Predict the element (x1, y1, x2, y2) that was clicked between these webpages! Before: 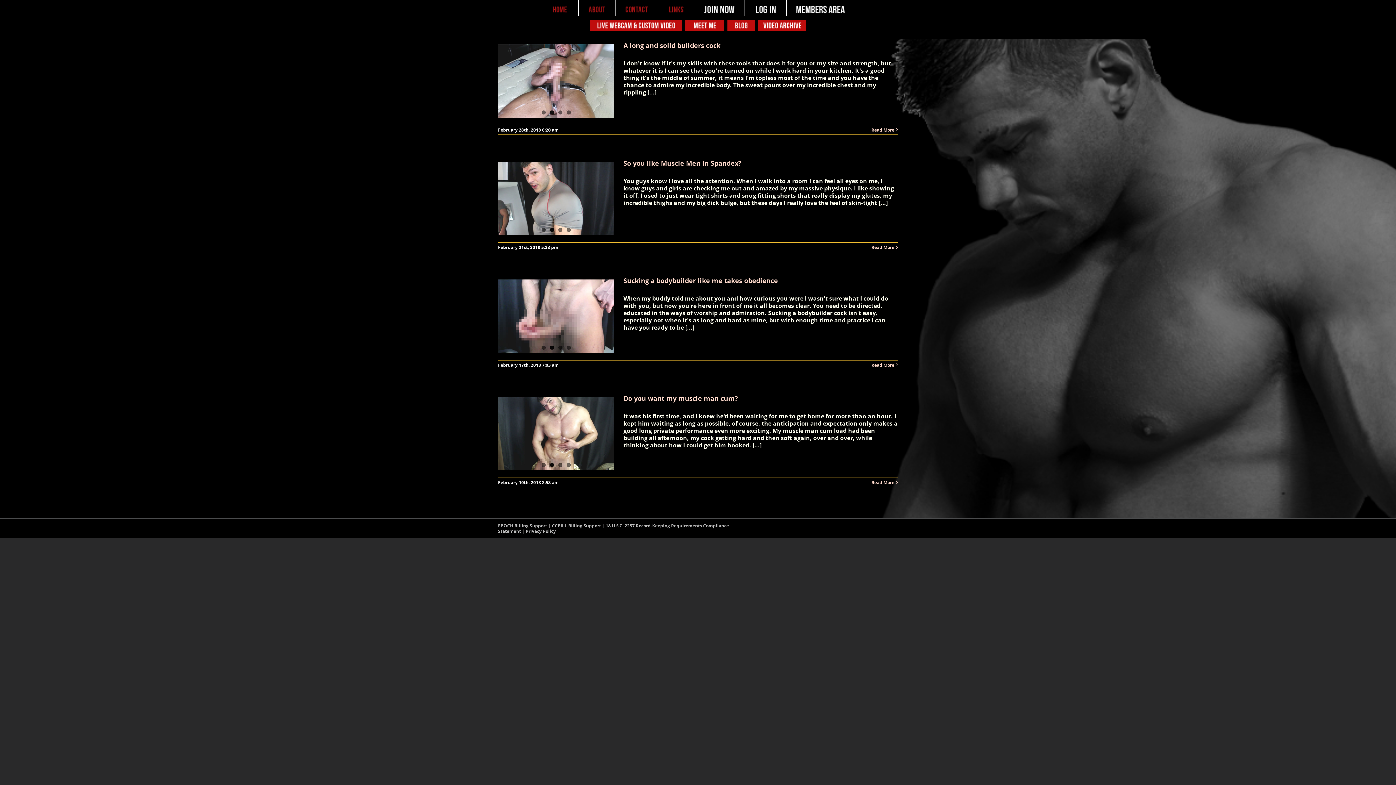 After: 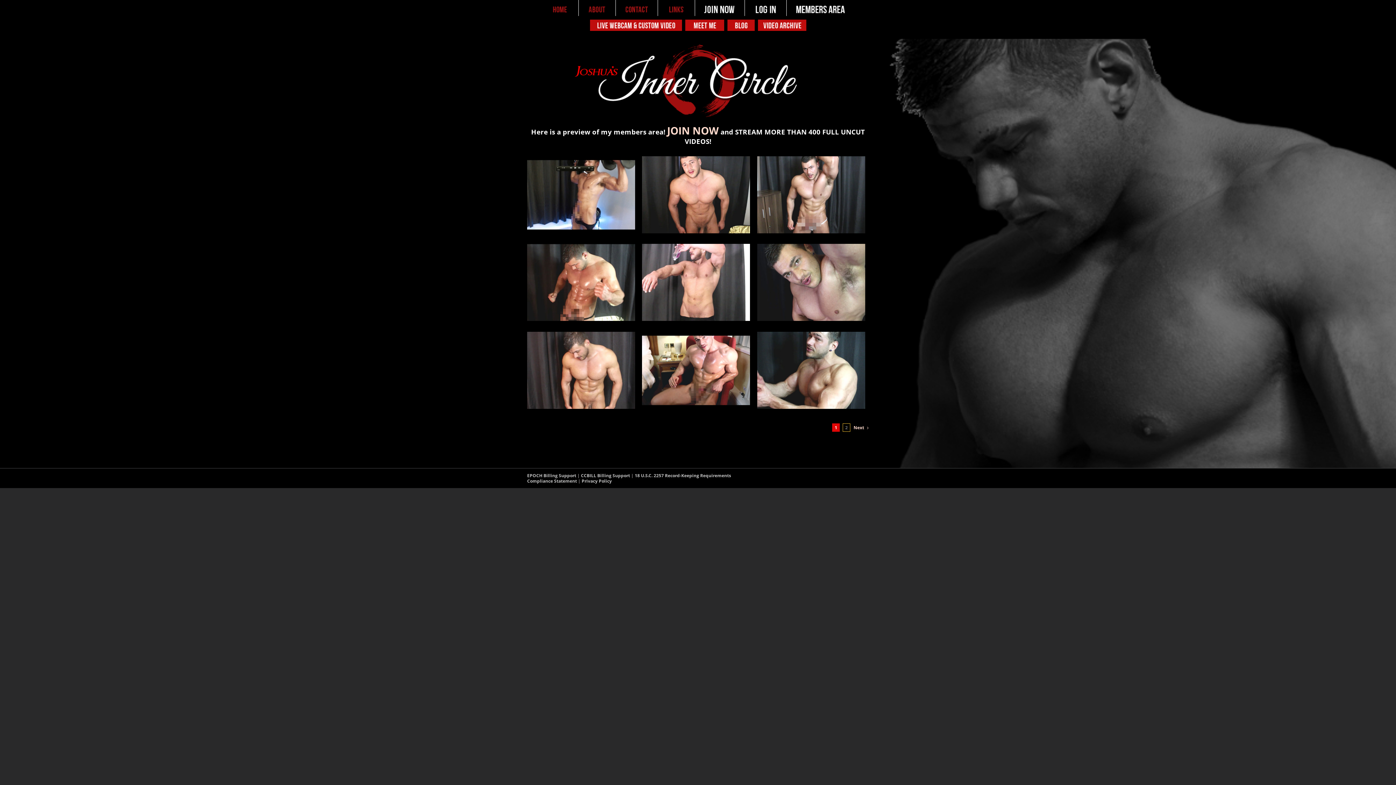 Action: bbox: (786, 0, 854, 16)